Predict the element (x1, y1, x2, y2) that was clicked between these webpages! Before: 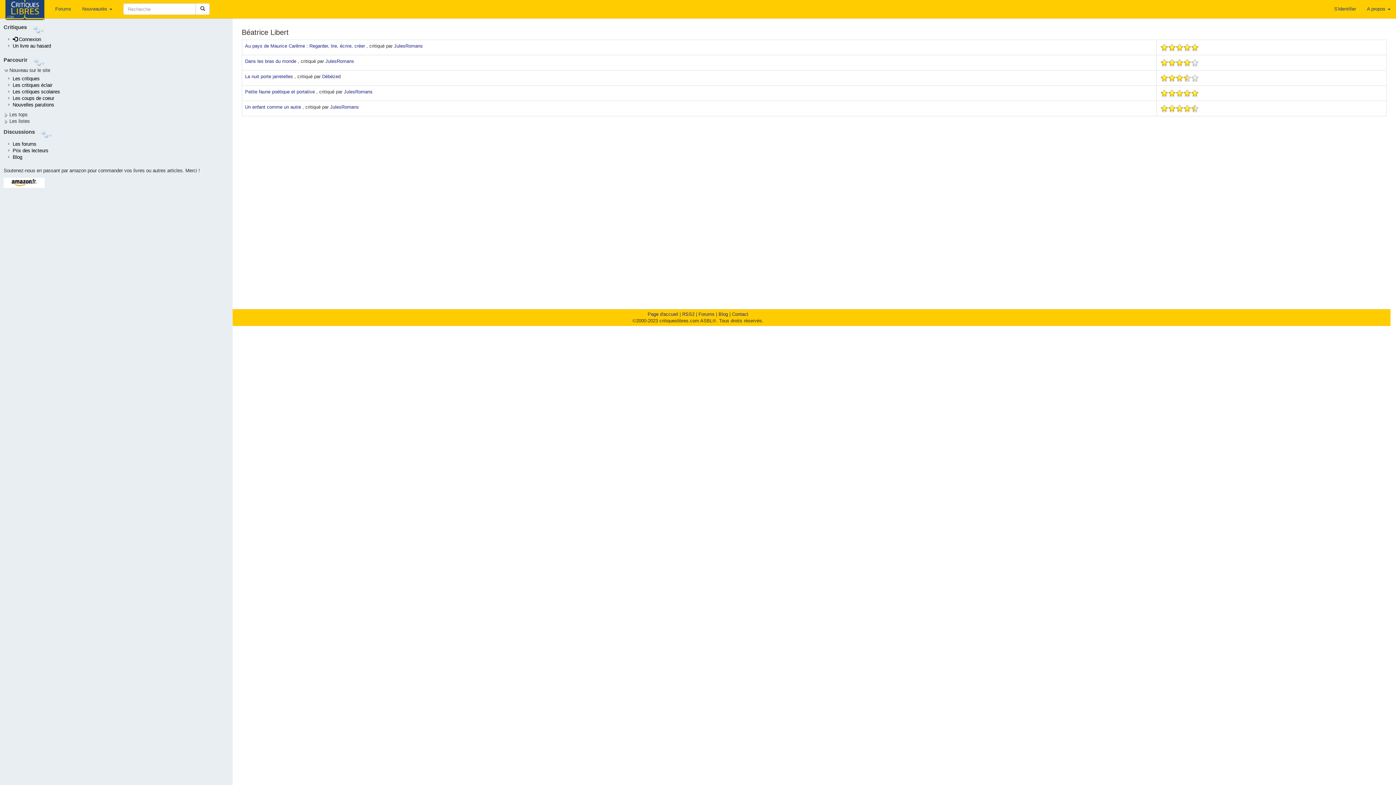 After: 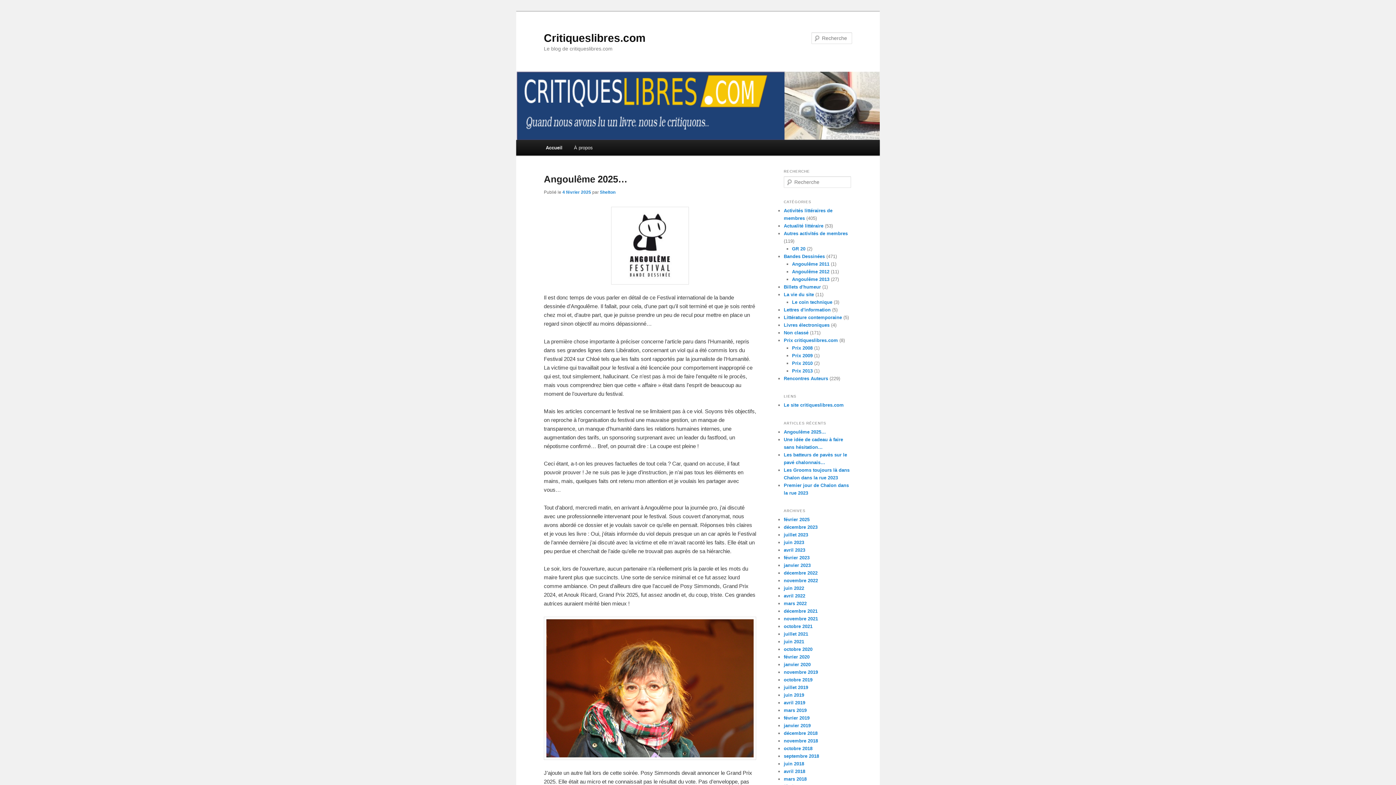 Action: label: Blog bbox: (12, 154, 22, 160)